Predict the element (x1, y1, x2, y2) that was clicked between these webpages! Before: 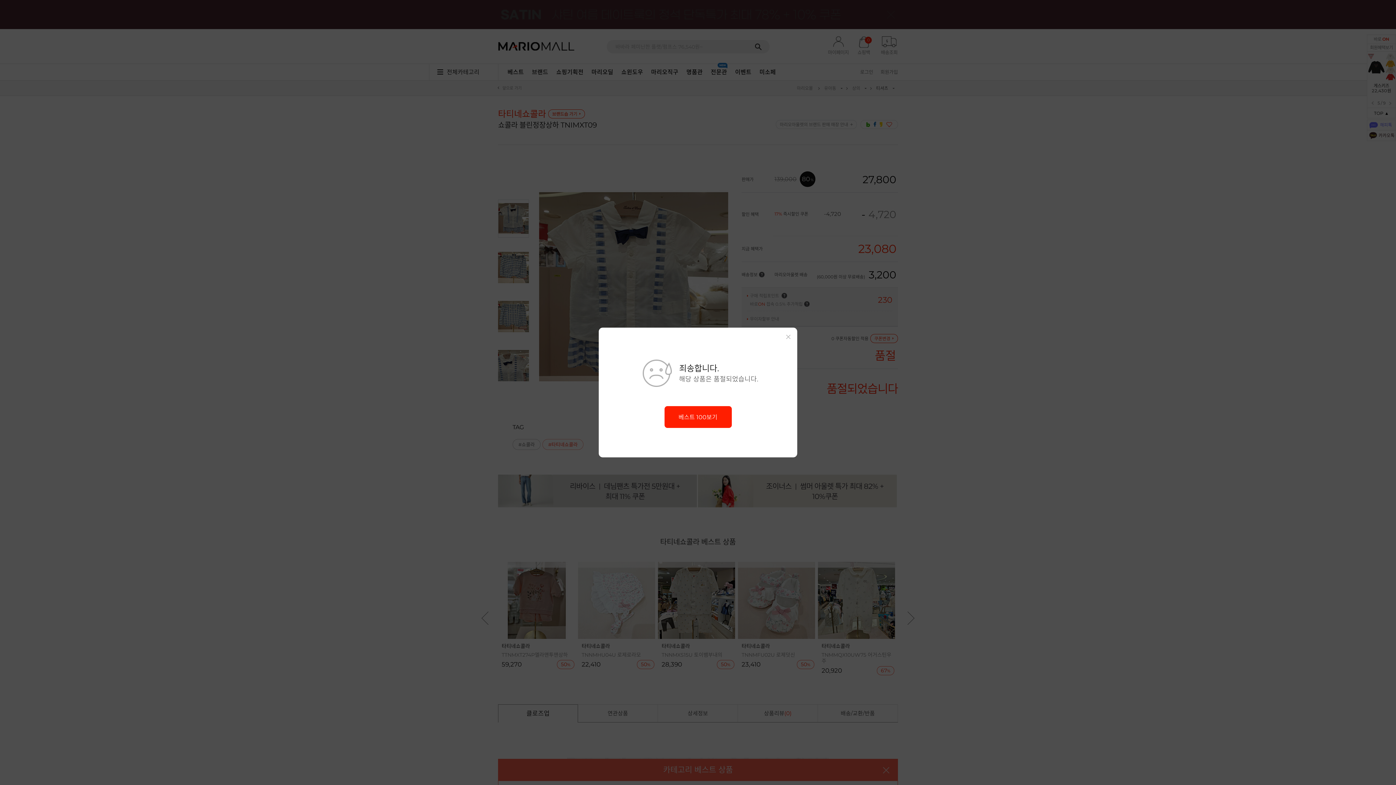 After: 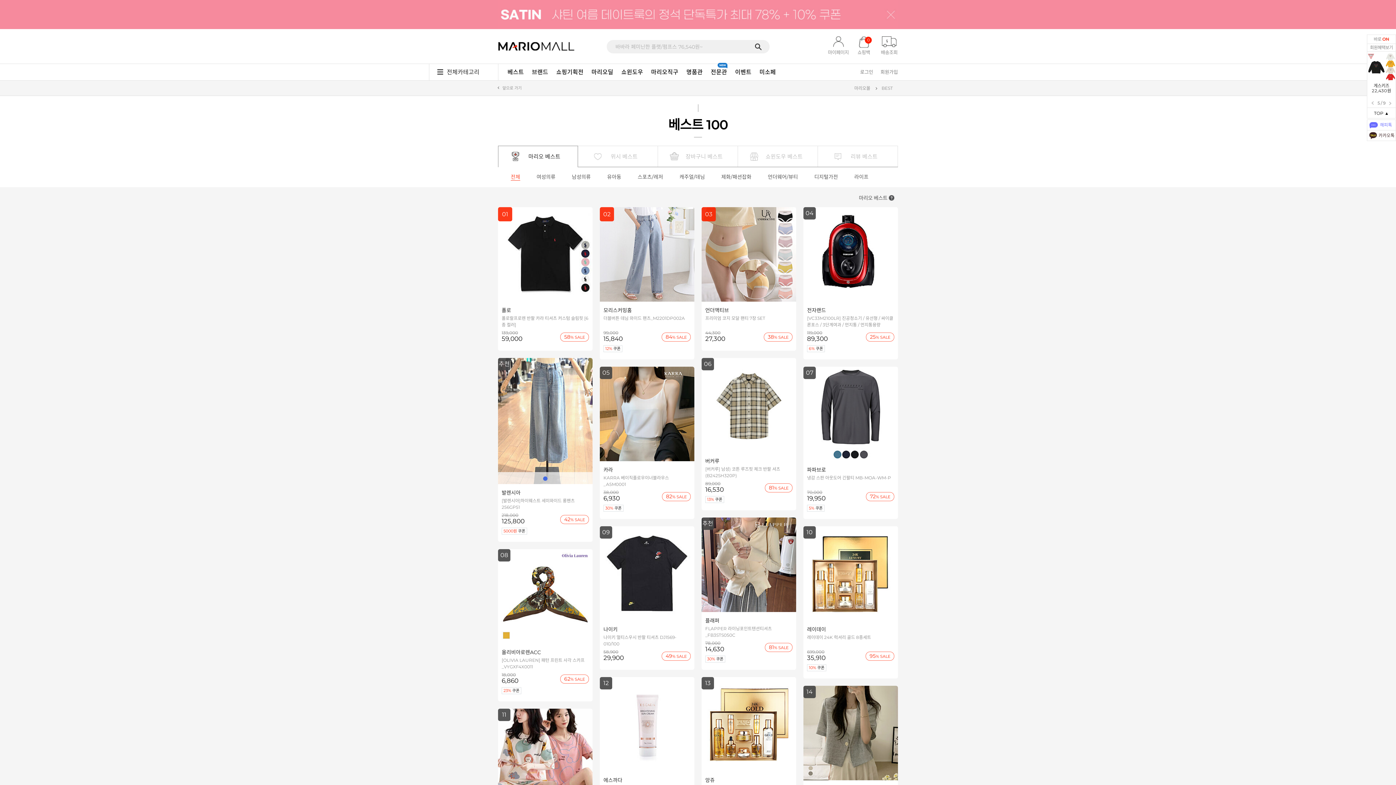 Action: bbox: (664, 406, 731, 428) label: 베스트 100보기